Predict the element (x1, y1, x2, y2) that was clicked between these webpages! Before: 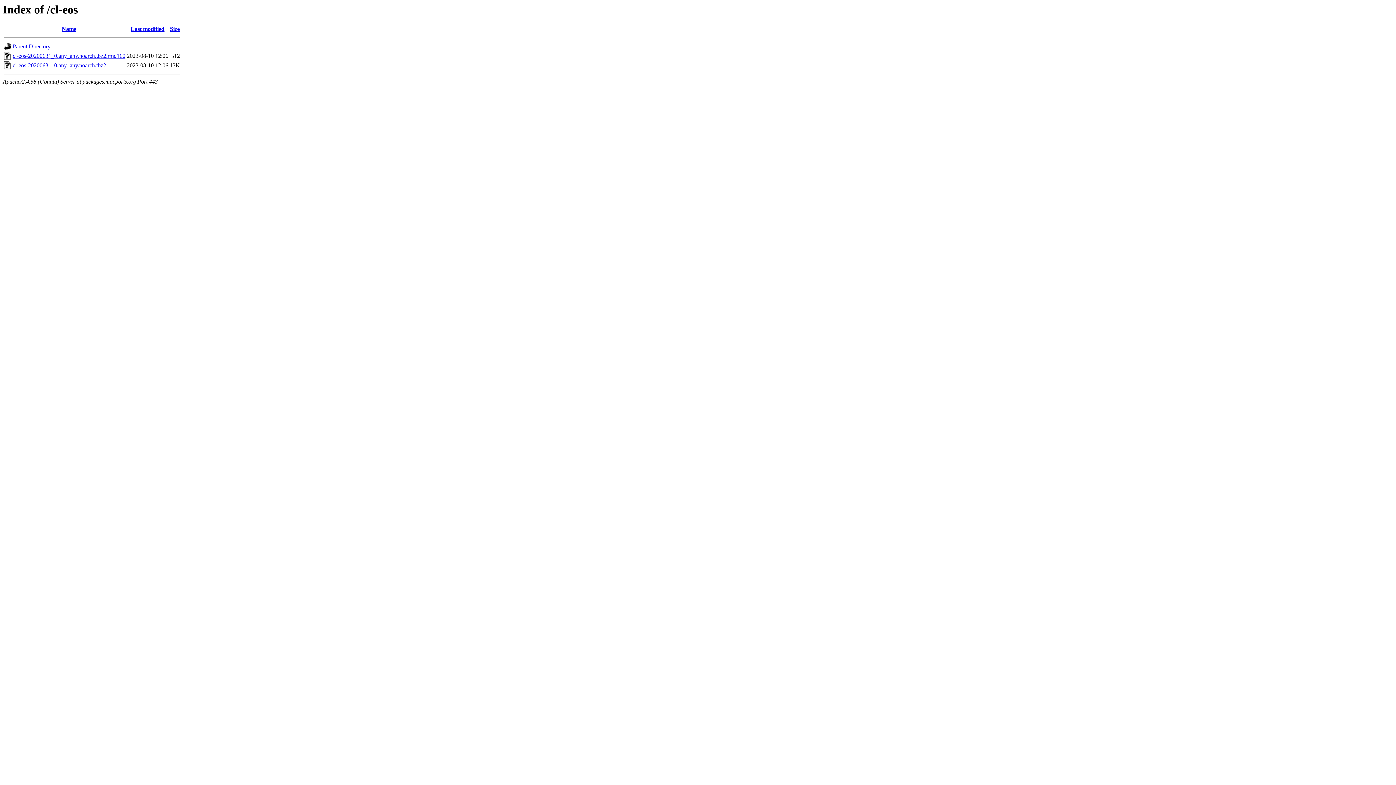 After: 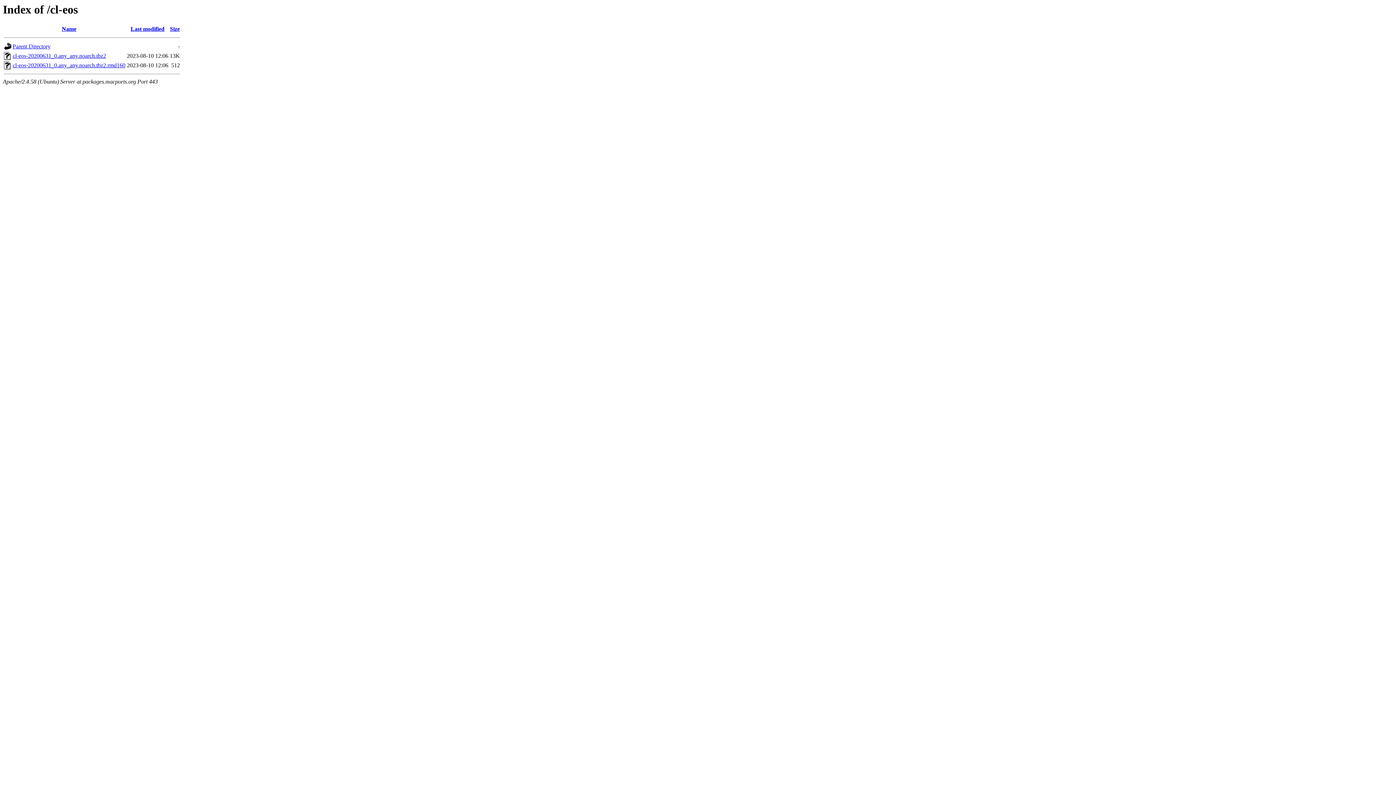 Action: bbox: (130, 25, 164, 32) label: Last modified